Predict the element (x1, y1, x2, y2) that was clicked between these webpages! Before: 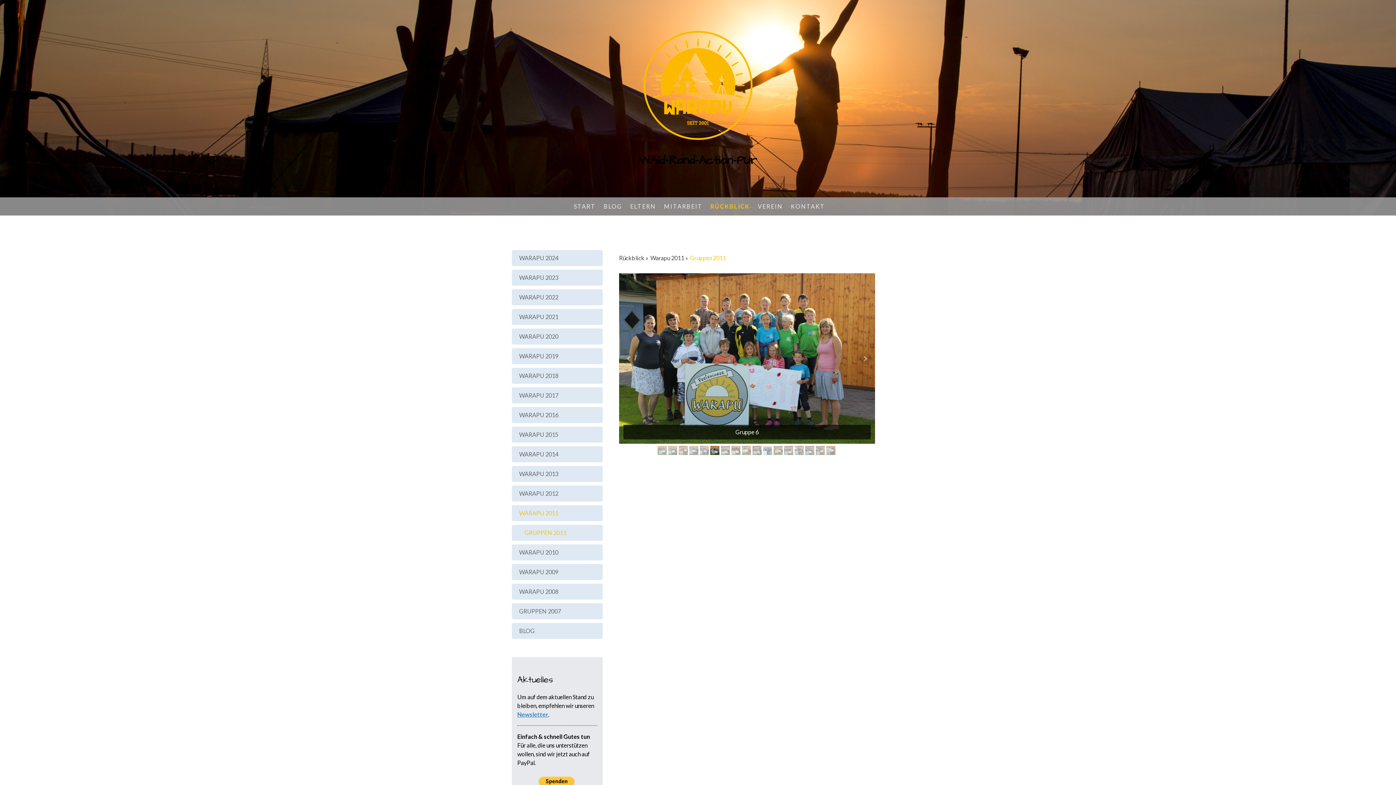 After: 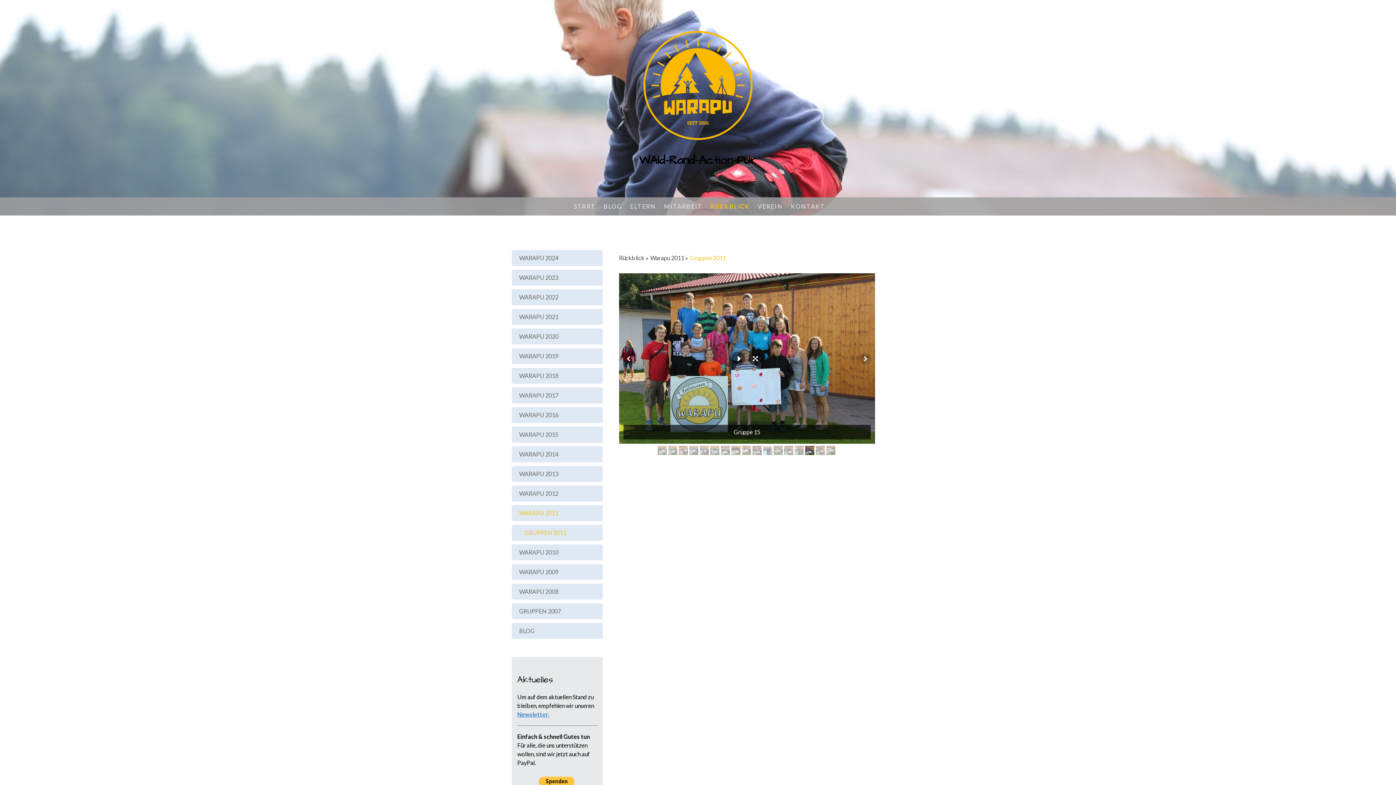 Action: bbox: (805, 446, 814, 455)